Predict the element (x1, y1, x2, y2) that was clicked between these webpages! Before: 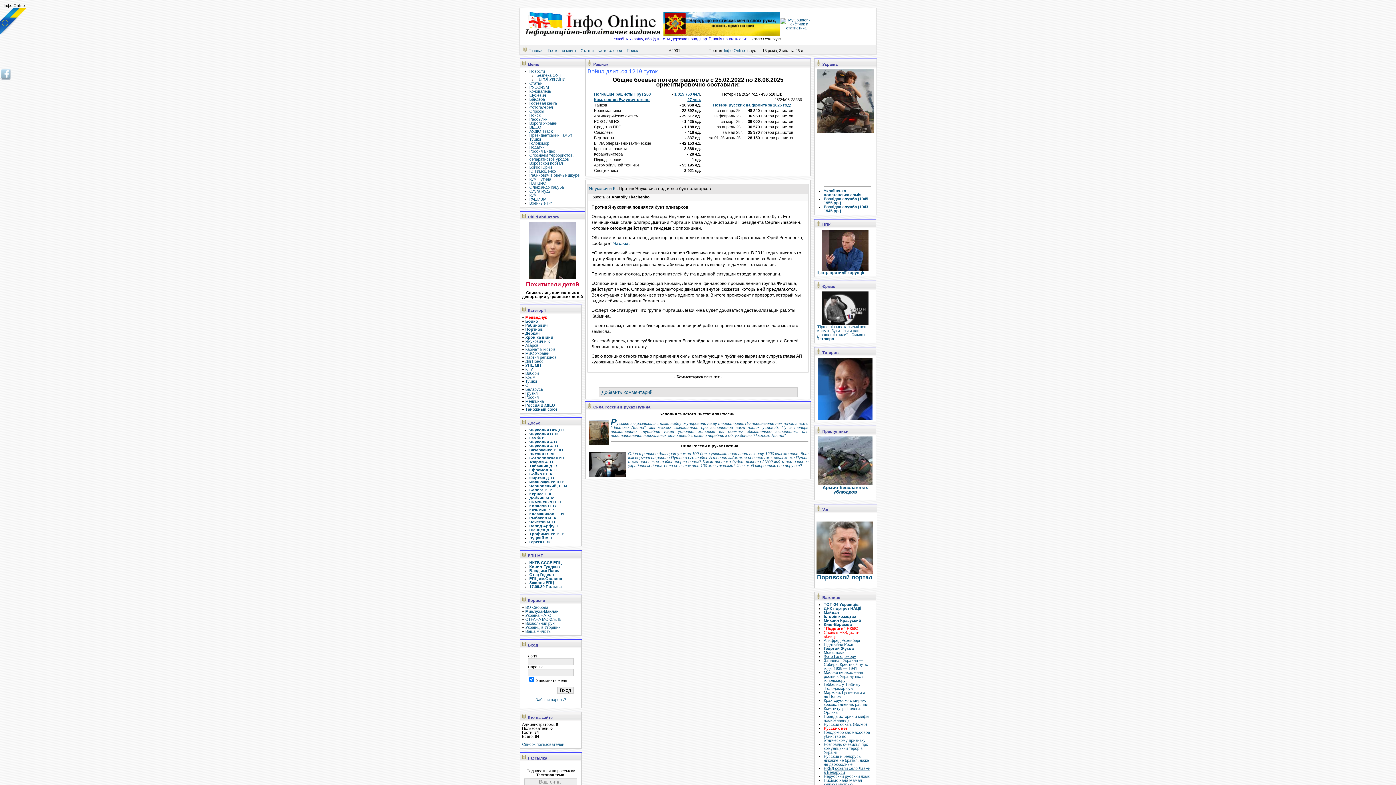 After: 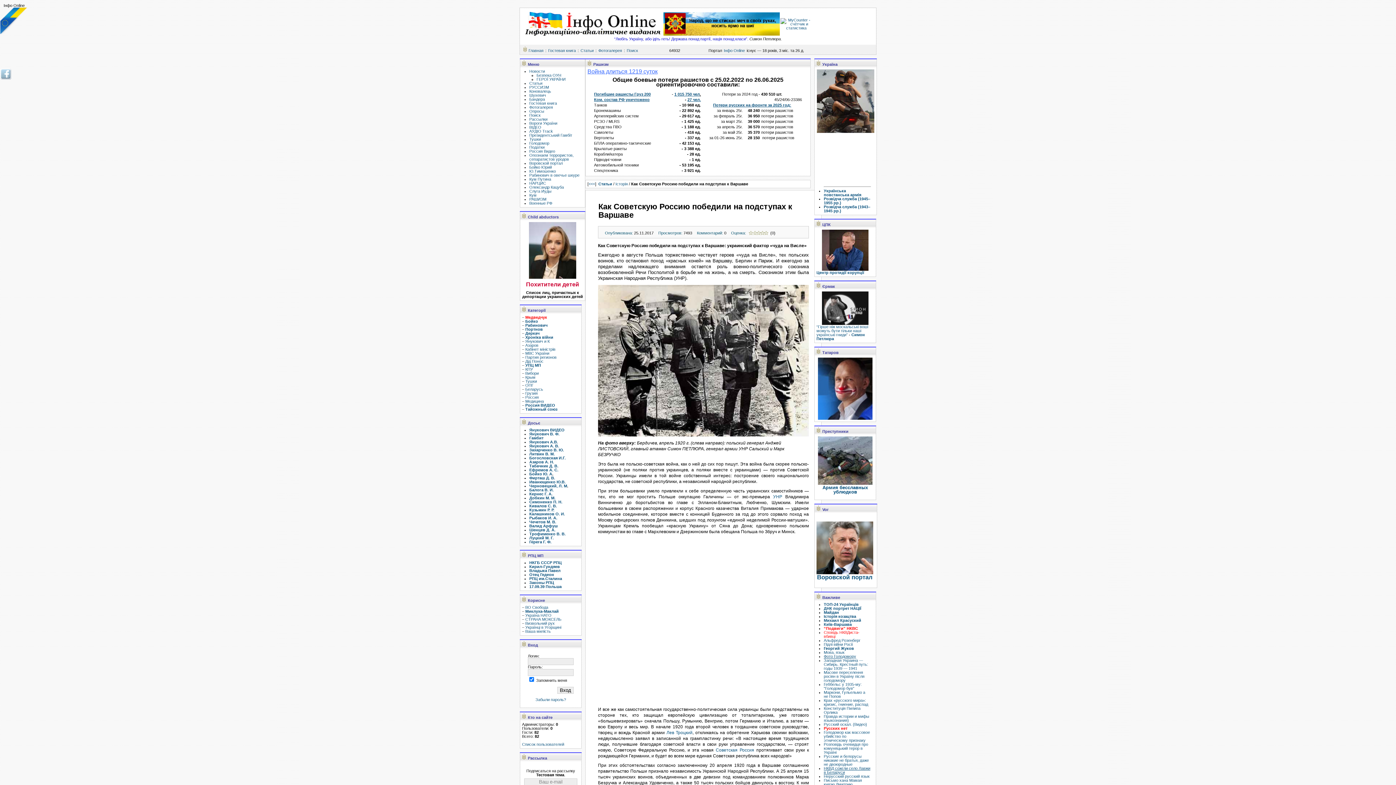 Action: bbox: (824, 622, 852, 626) label: Київ-Варшава